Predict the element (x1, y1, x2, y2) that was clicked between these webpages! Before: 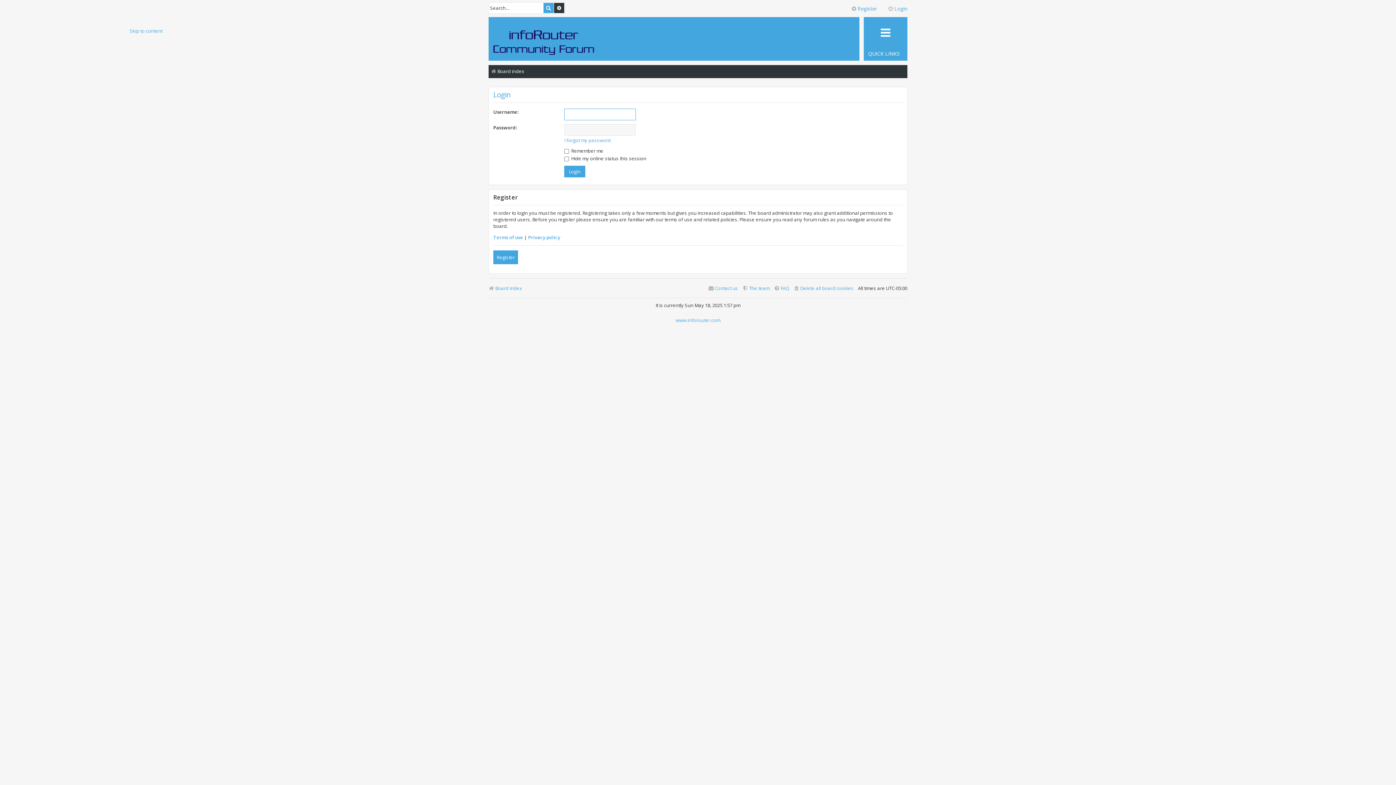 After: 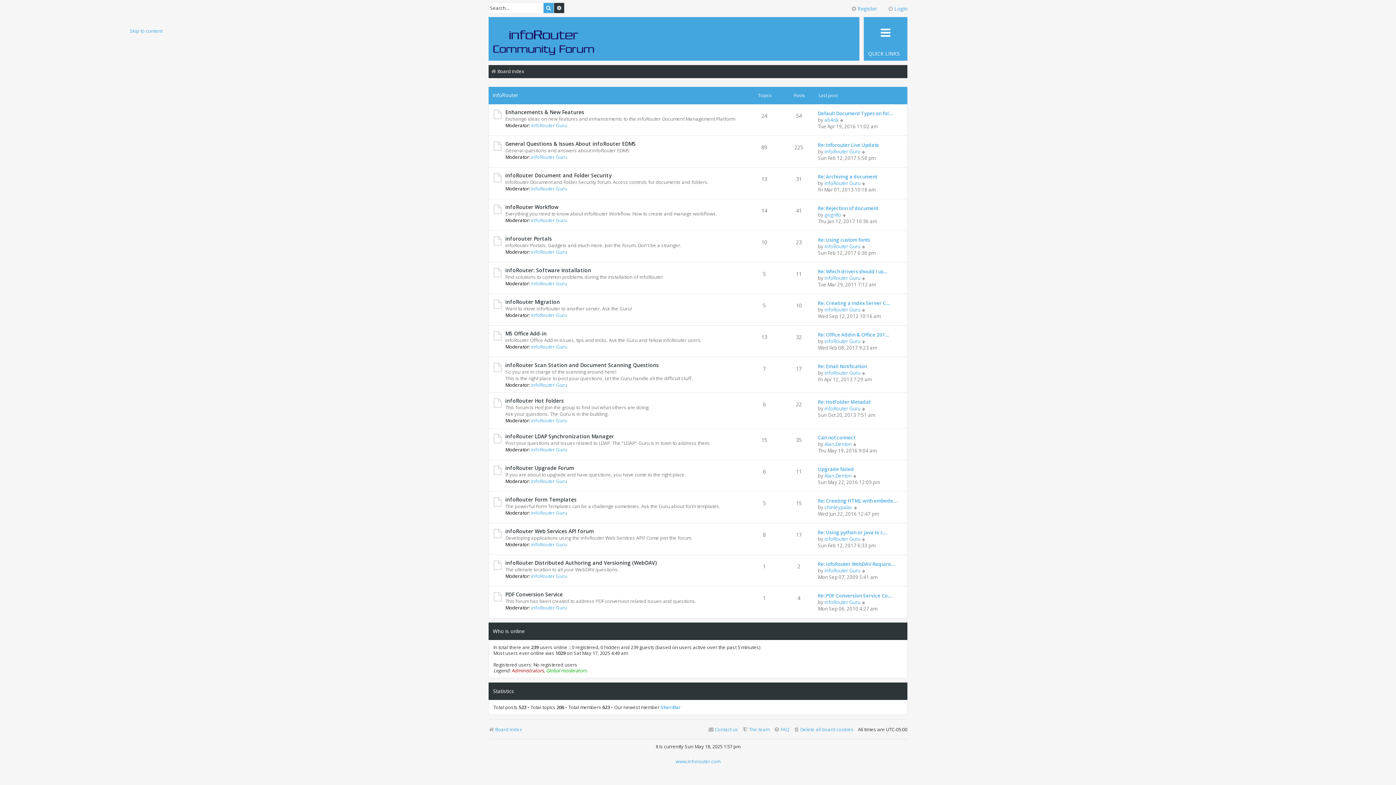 Action: label: Board index bbox: (490, 66, 524, 76)